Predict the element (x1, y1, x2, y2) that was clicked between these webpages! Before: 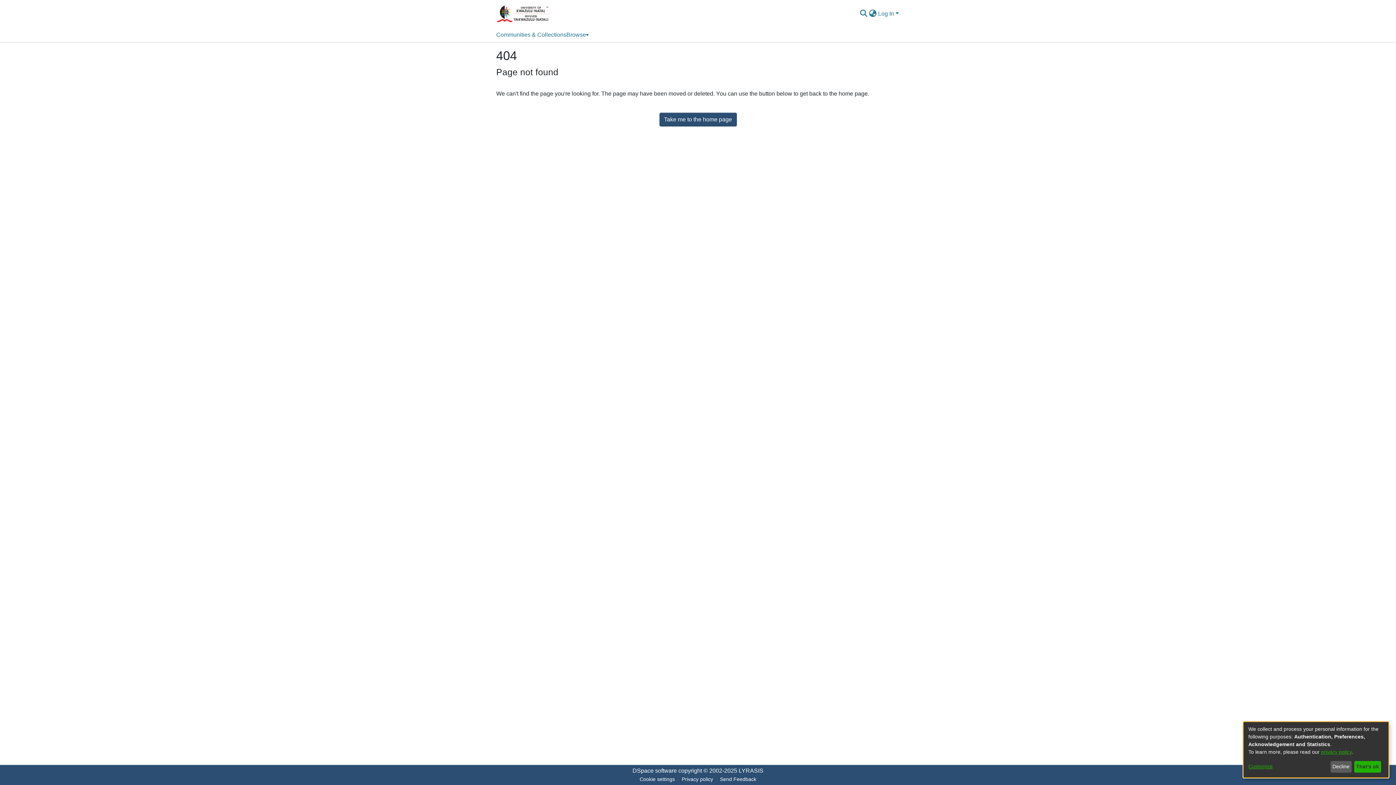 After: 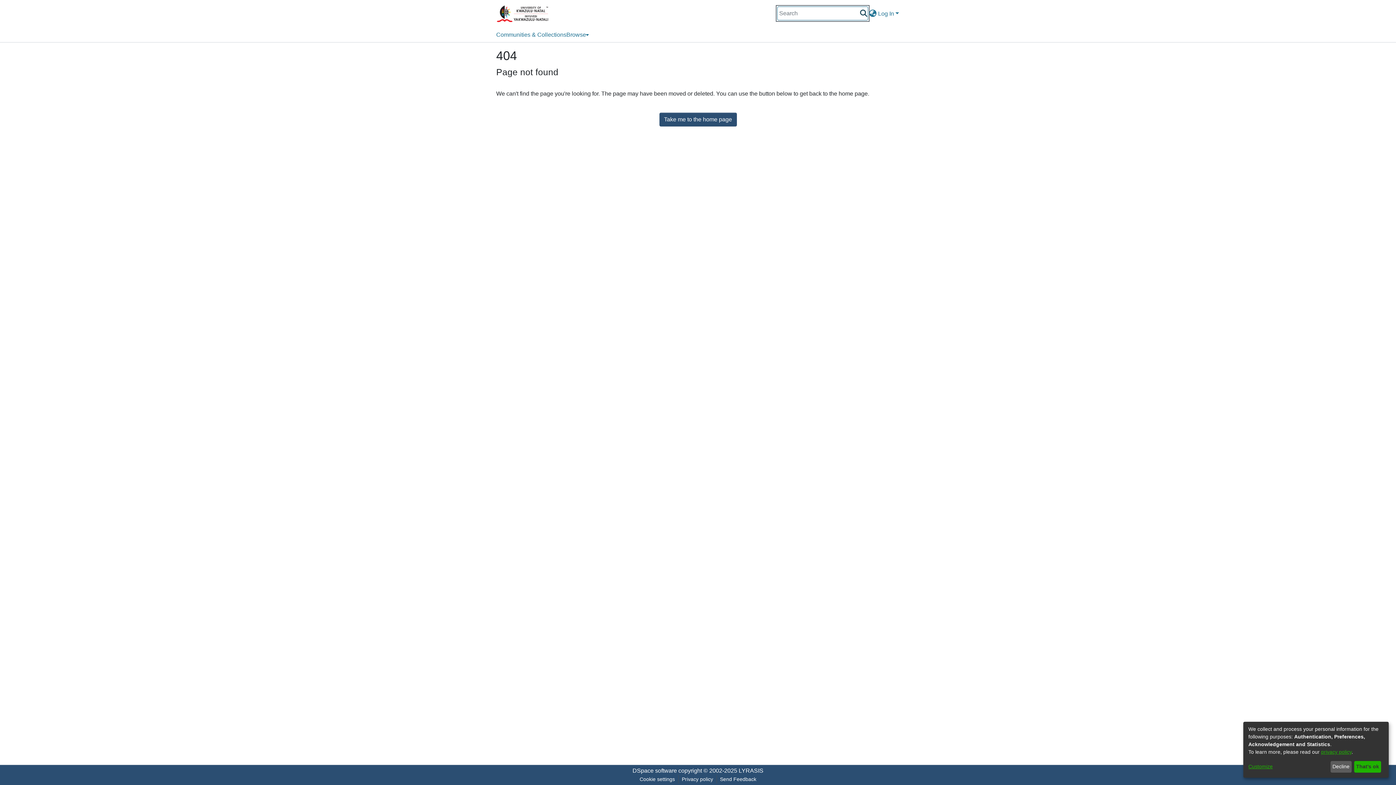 Action: label: Submit search bbox: (881, 5, 890, 14)